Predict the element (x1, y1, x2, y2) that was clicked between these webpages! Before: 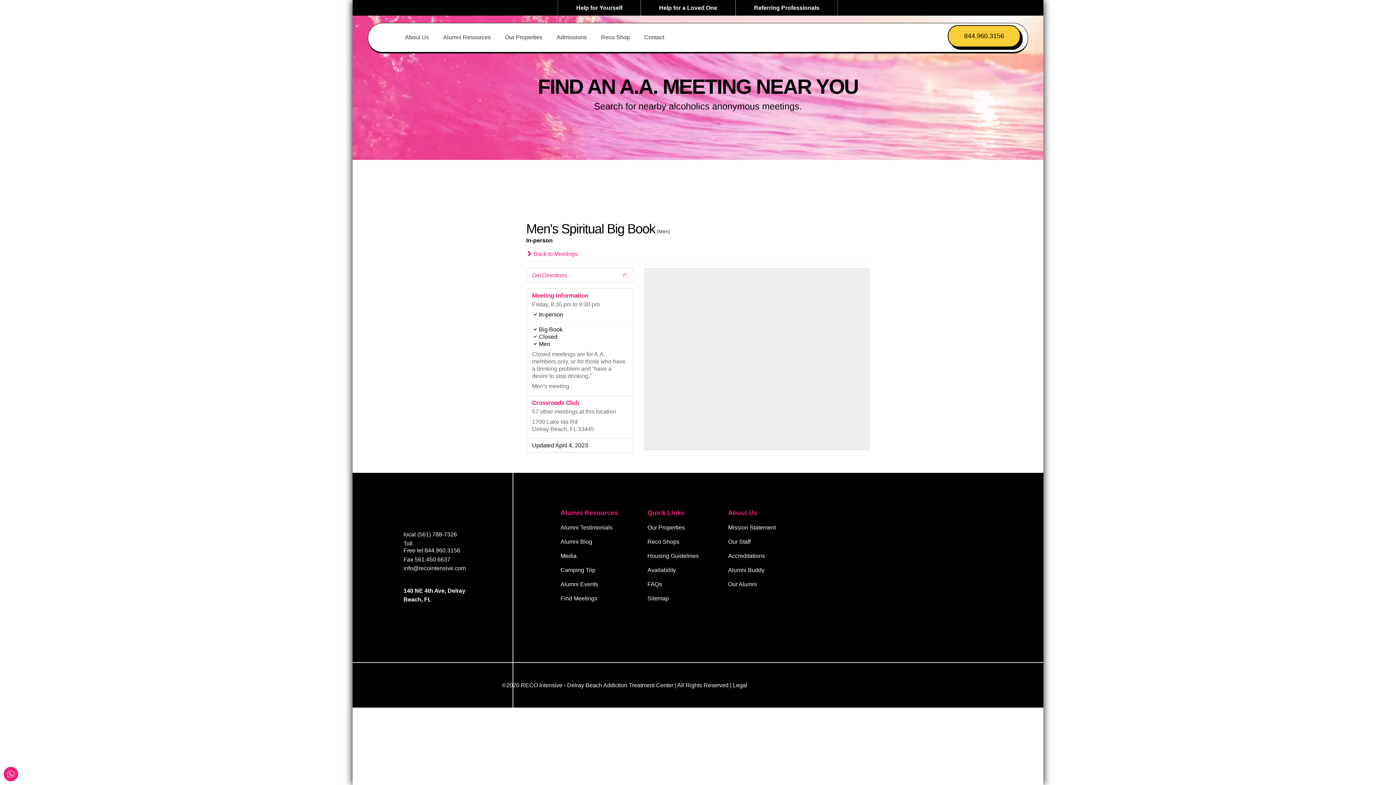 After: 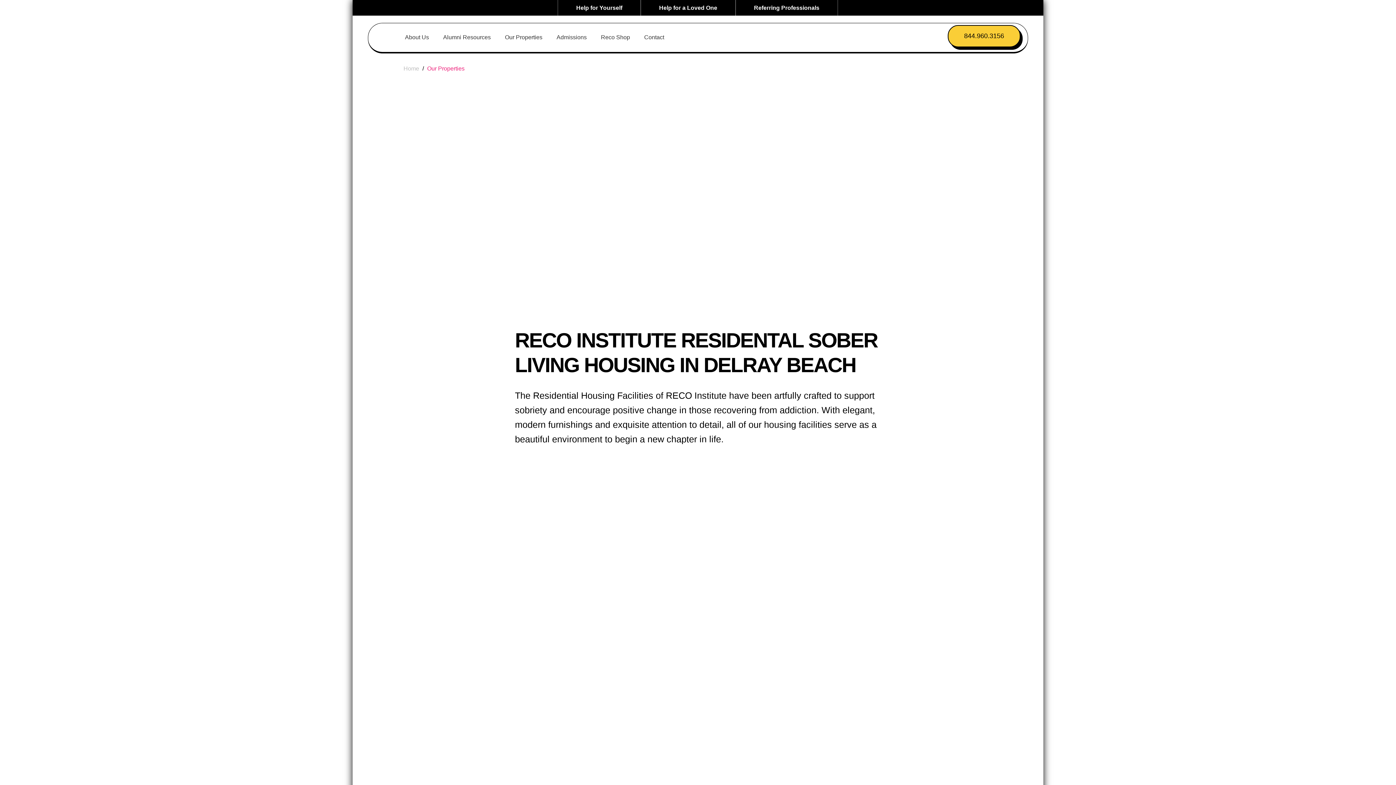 Action: bbox: (505, 34, 542, 40) label: Our Properties